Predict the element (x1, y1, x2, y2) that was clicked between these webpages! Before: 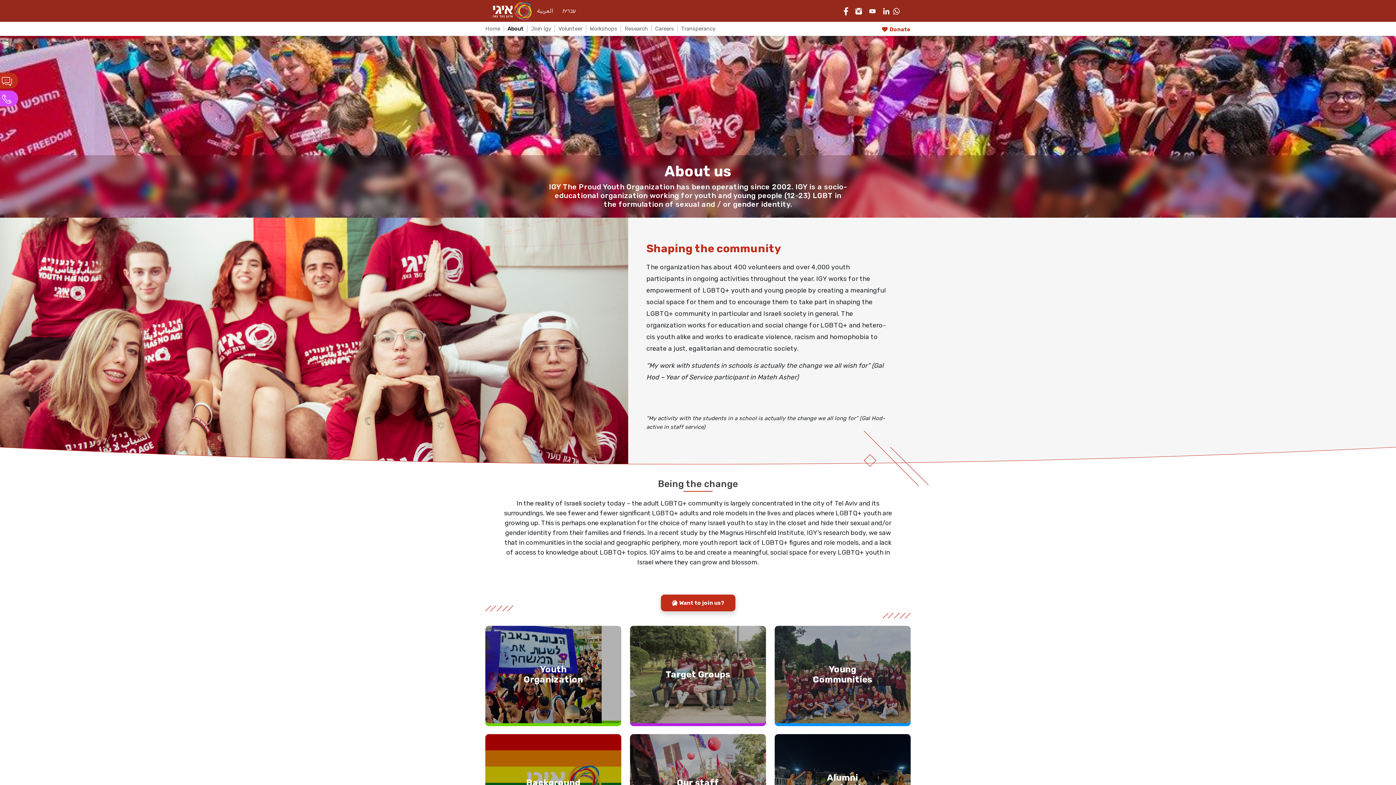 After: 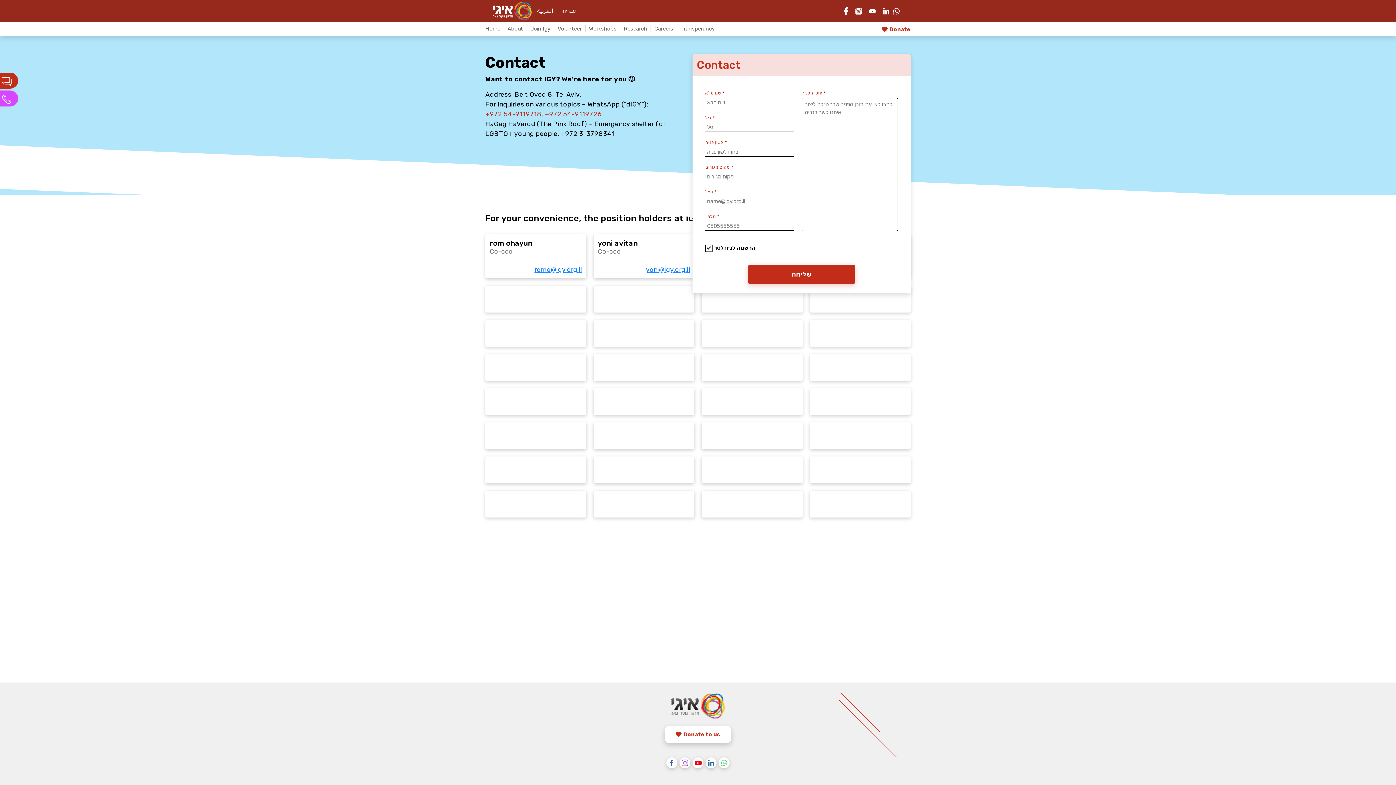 Action: label: Contact bbox: (0, 90, 18, 106)